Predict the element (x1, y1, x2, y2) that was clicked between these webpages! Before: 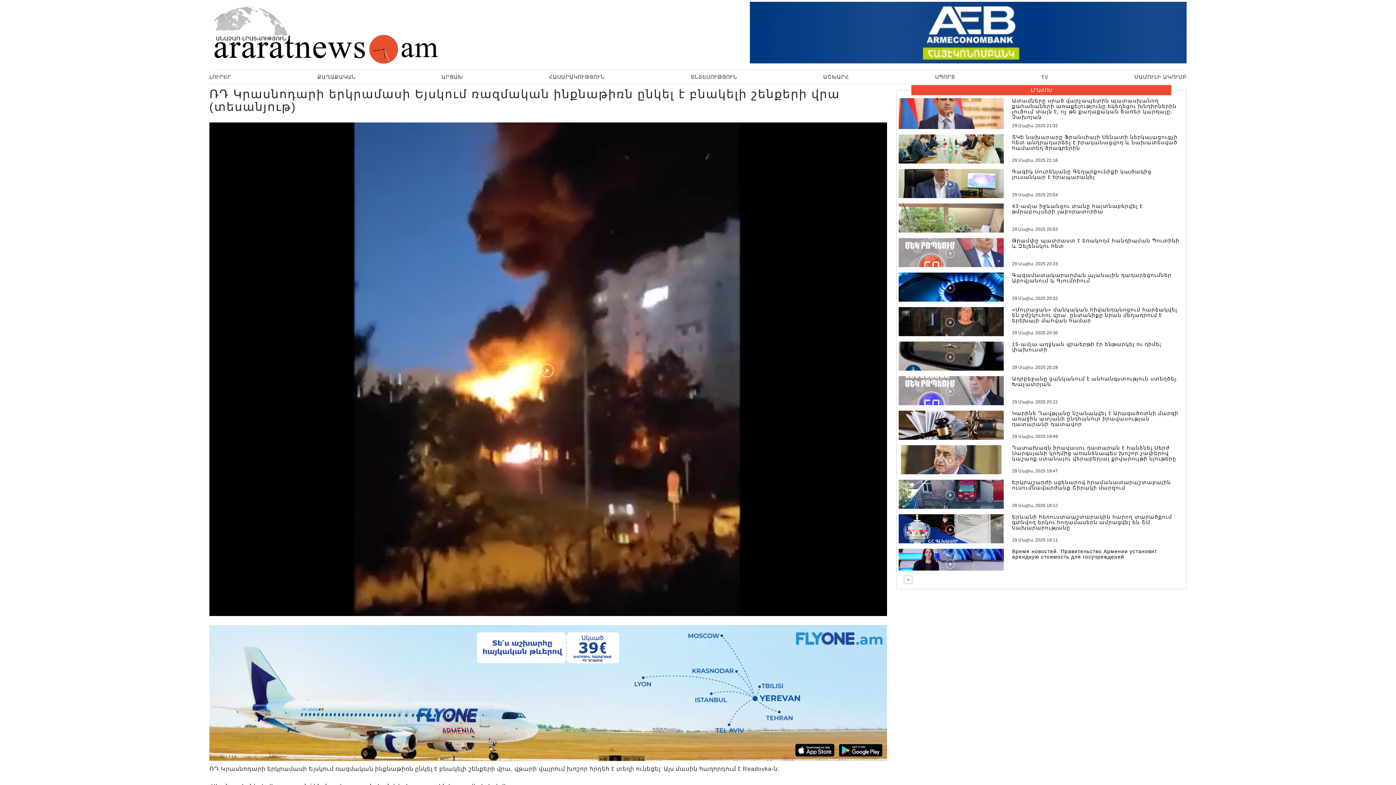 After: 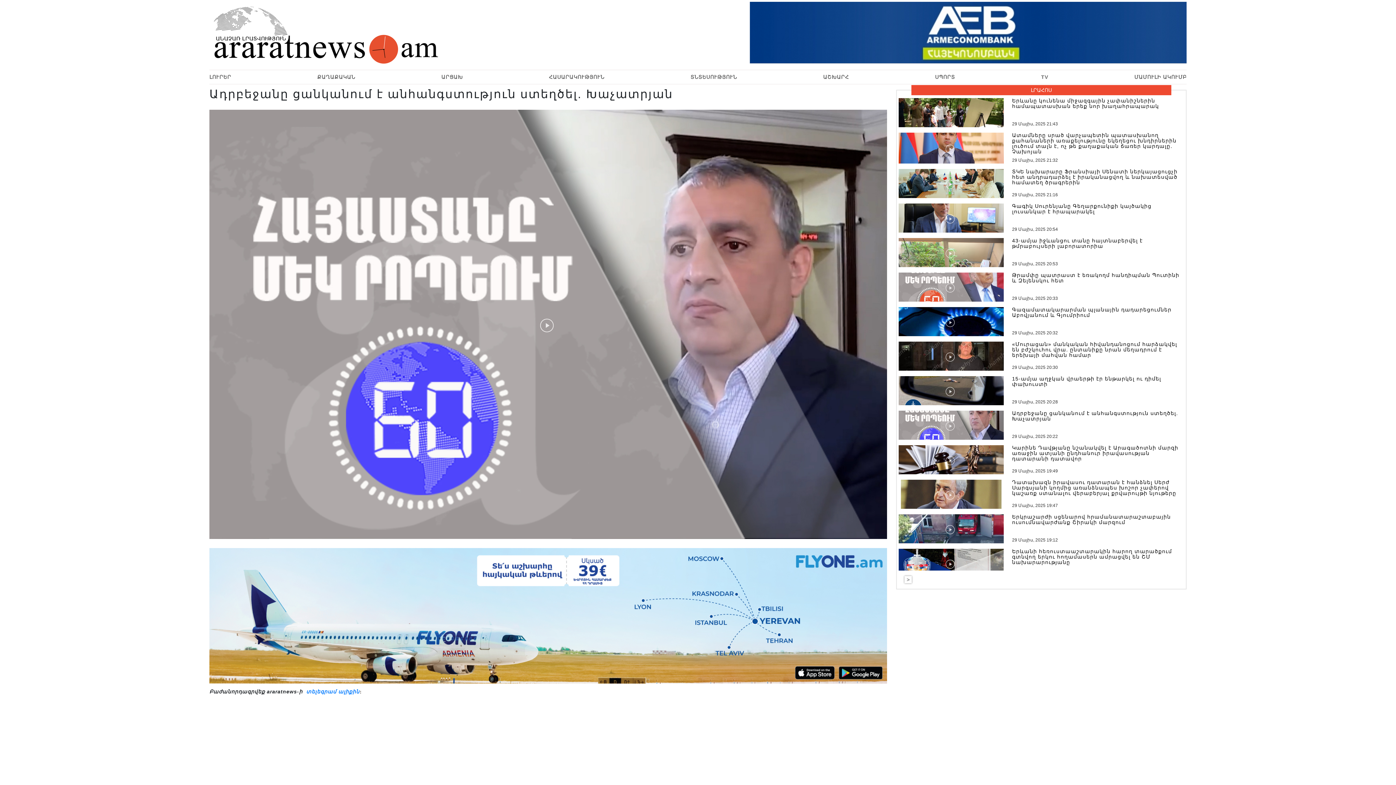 Action: bbox: (898, 376, 1184, 405) label: Ադրբեջանը ցանկանում է անհանգստություն ստեղծել. Խաչատրյան
29 Մայիս, 2025 20:22